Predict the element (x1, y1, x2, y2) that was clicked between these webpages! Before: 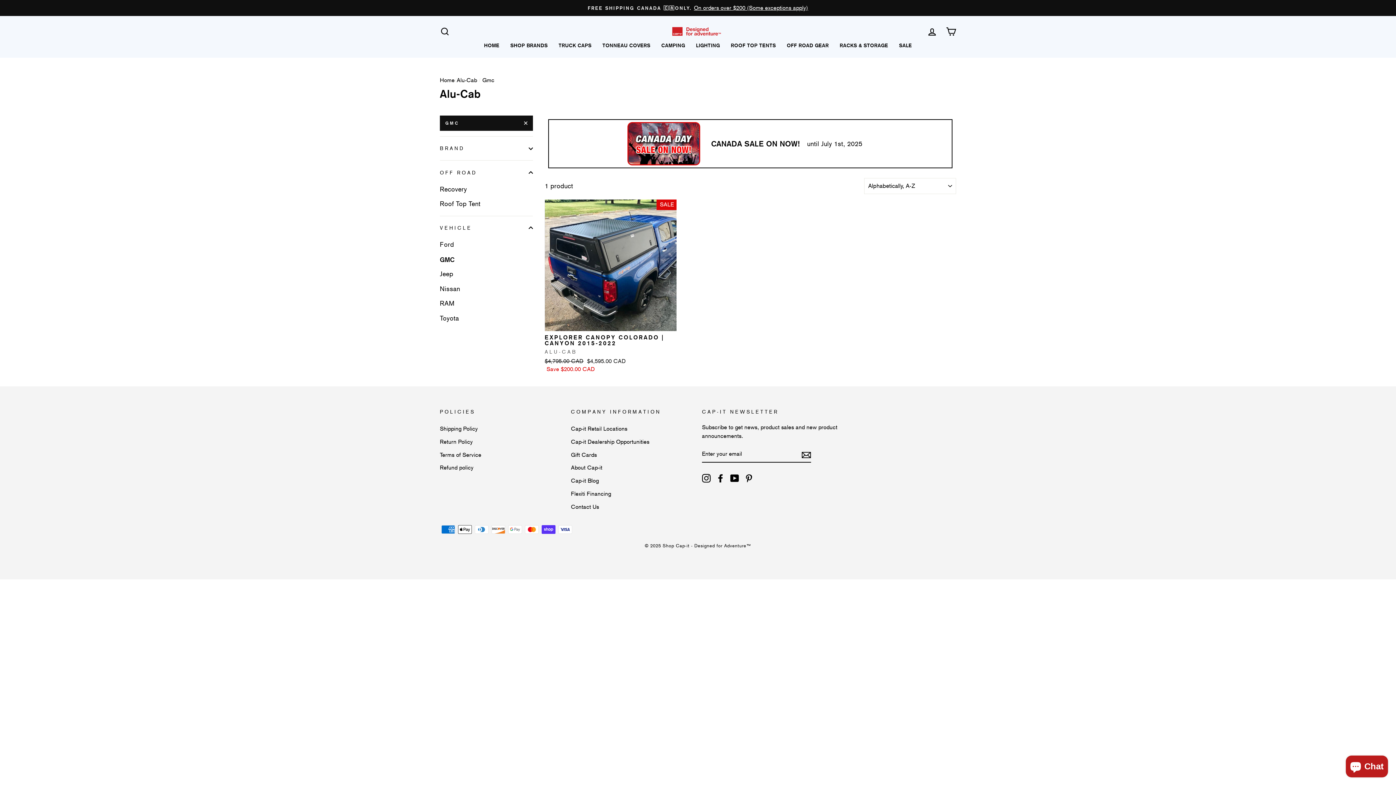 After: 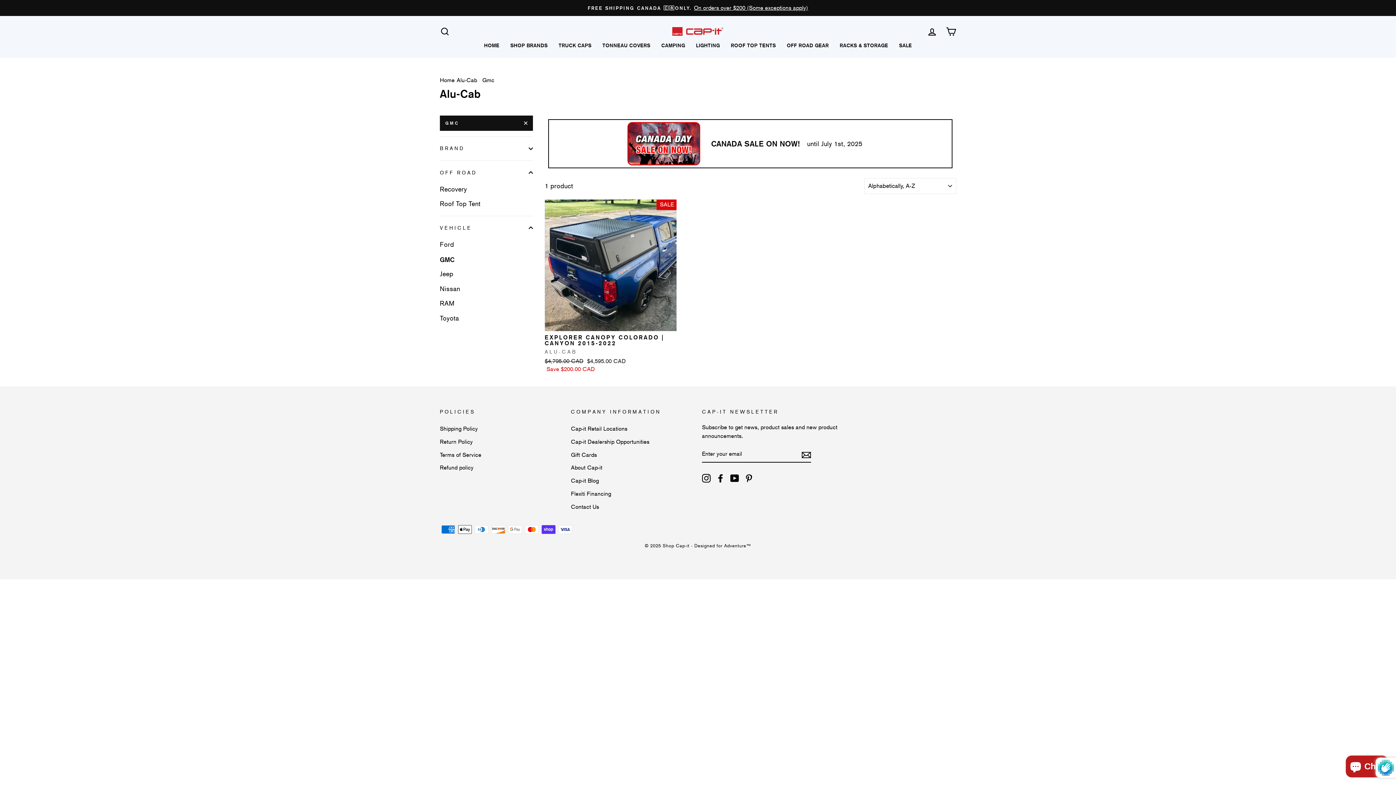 Action: label: Subscribe bbox: (801, 449, 811, 459)